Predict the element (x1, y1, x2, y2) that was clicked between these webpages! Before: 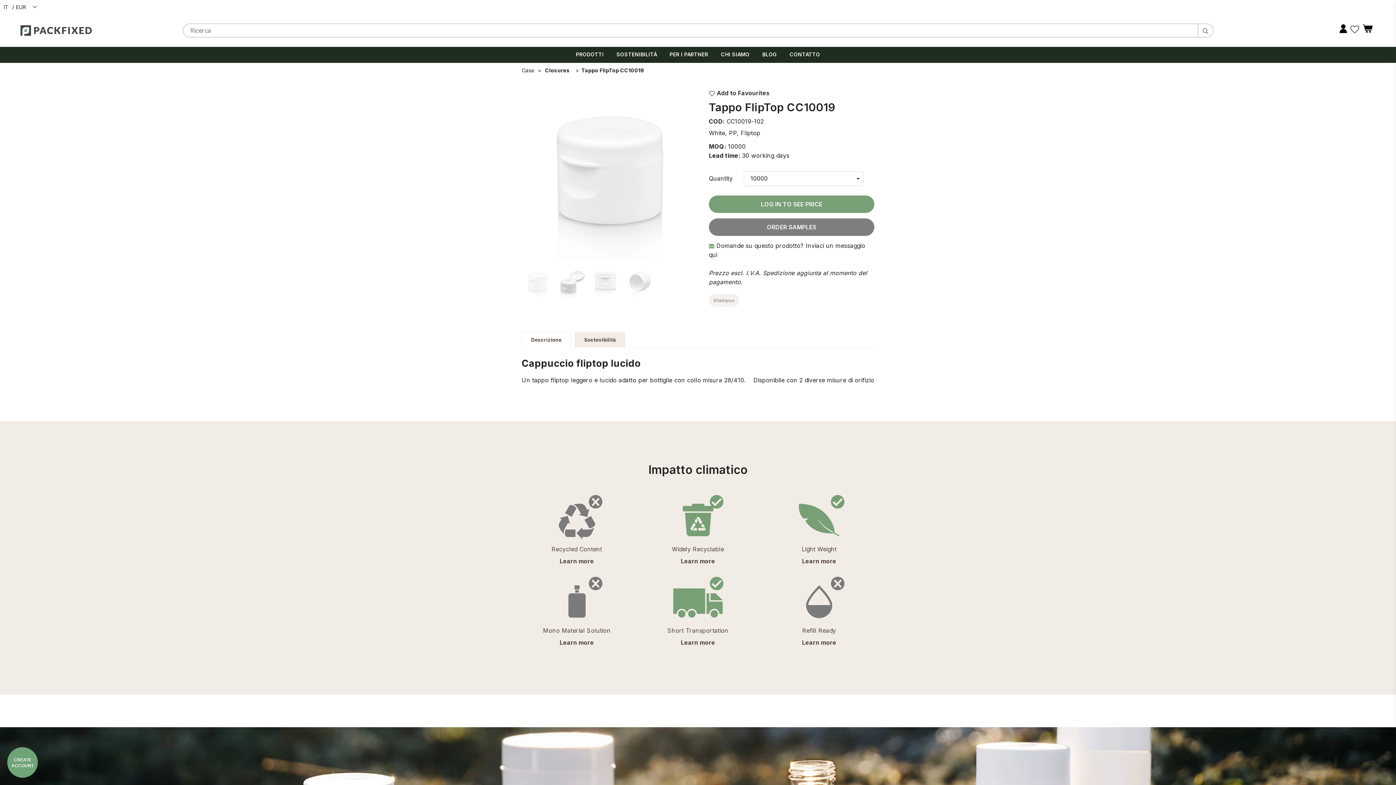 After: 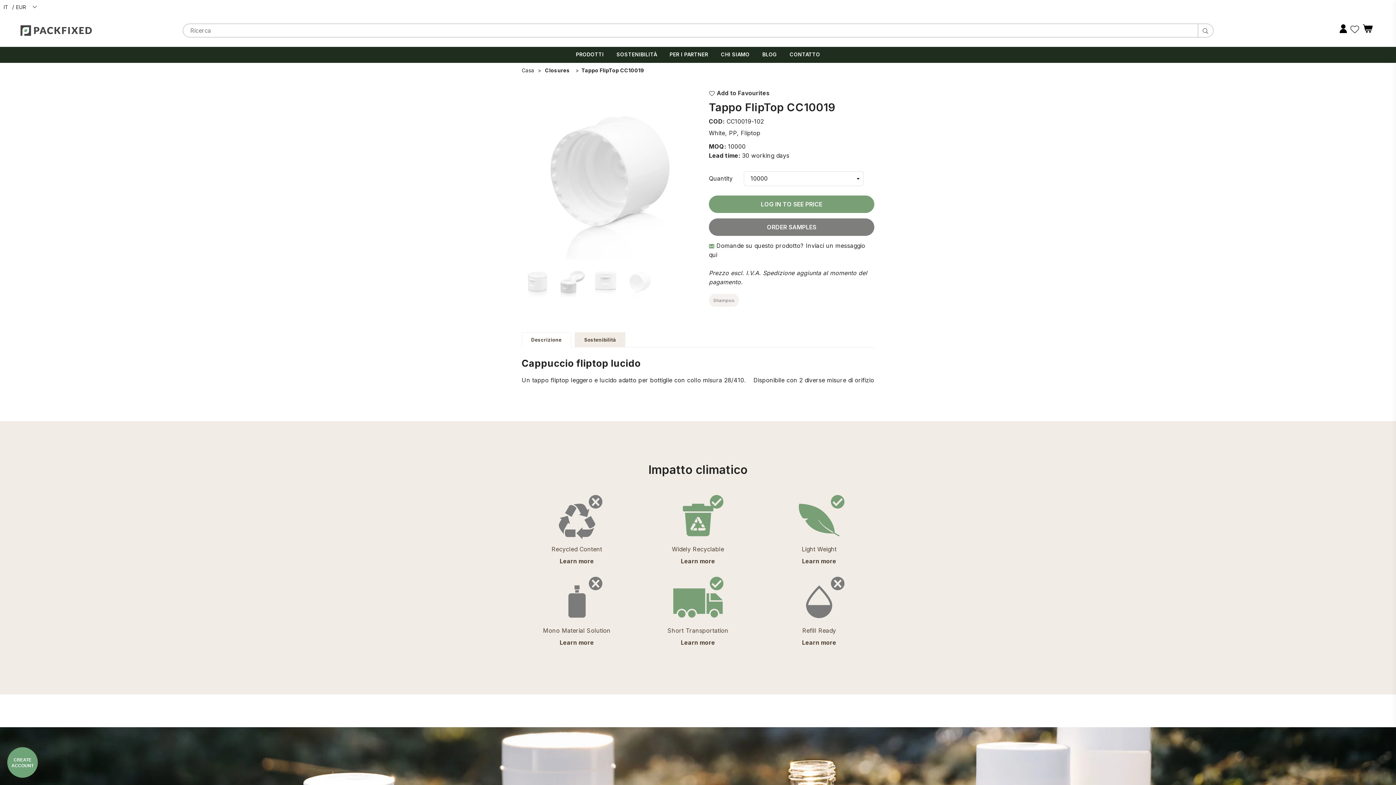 Action: bbox: (624, 266, 654, 297)